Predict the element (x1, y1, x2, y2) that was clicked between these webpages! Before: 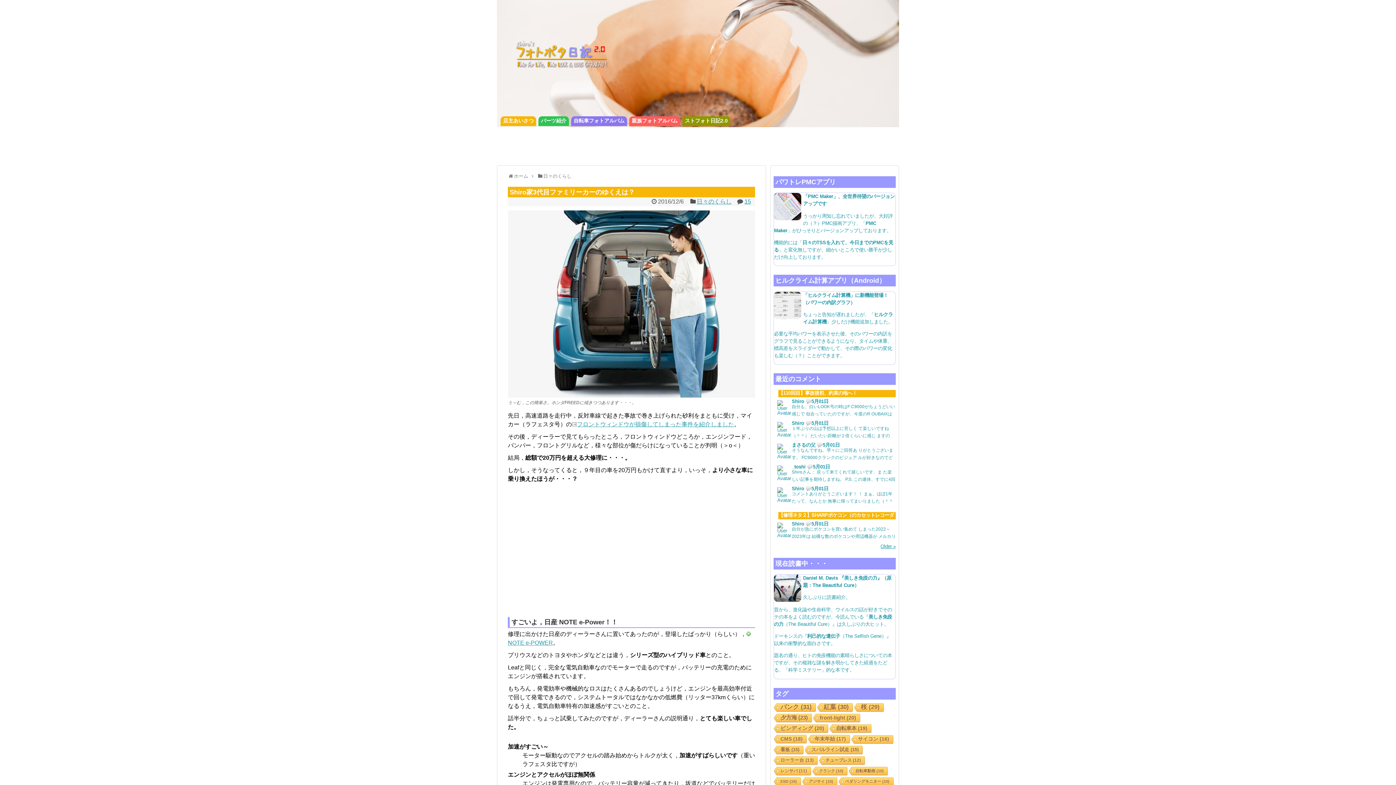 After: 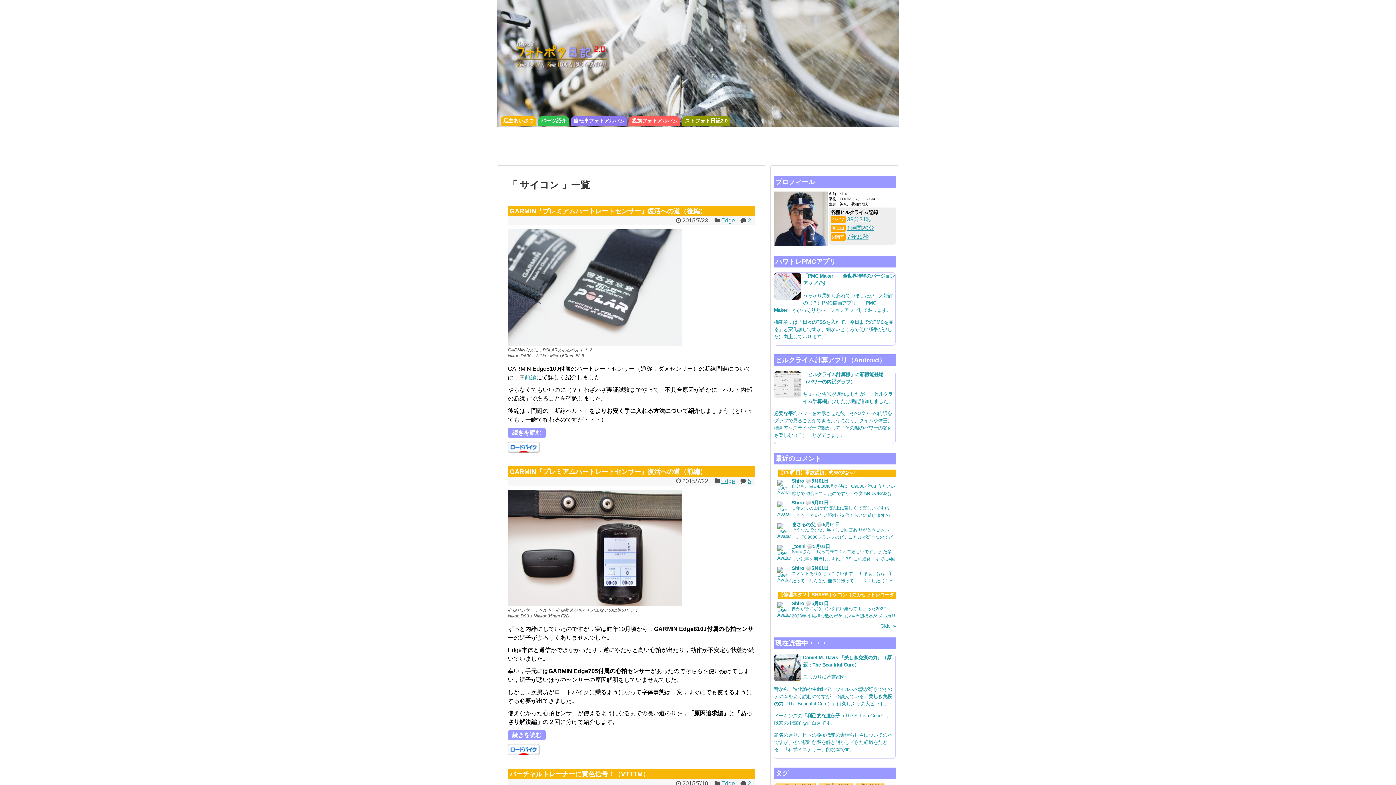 Action: bbox: (850, 735, 893, 744) label: サイコン (16個の項目)